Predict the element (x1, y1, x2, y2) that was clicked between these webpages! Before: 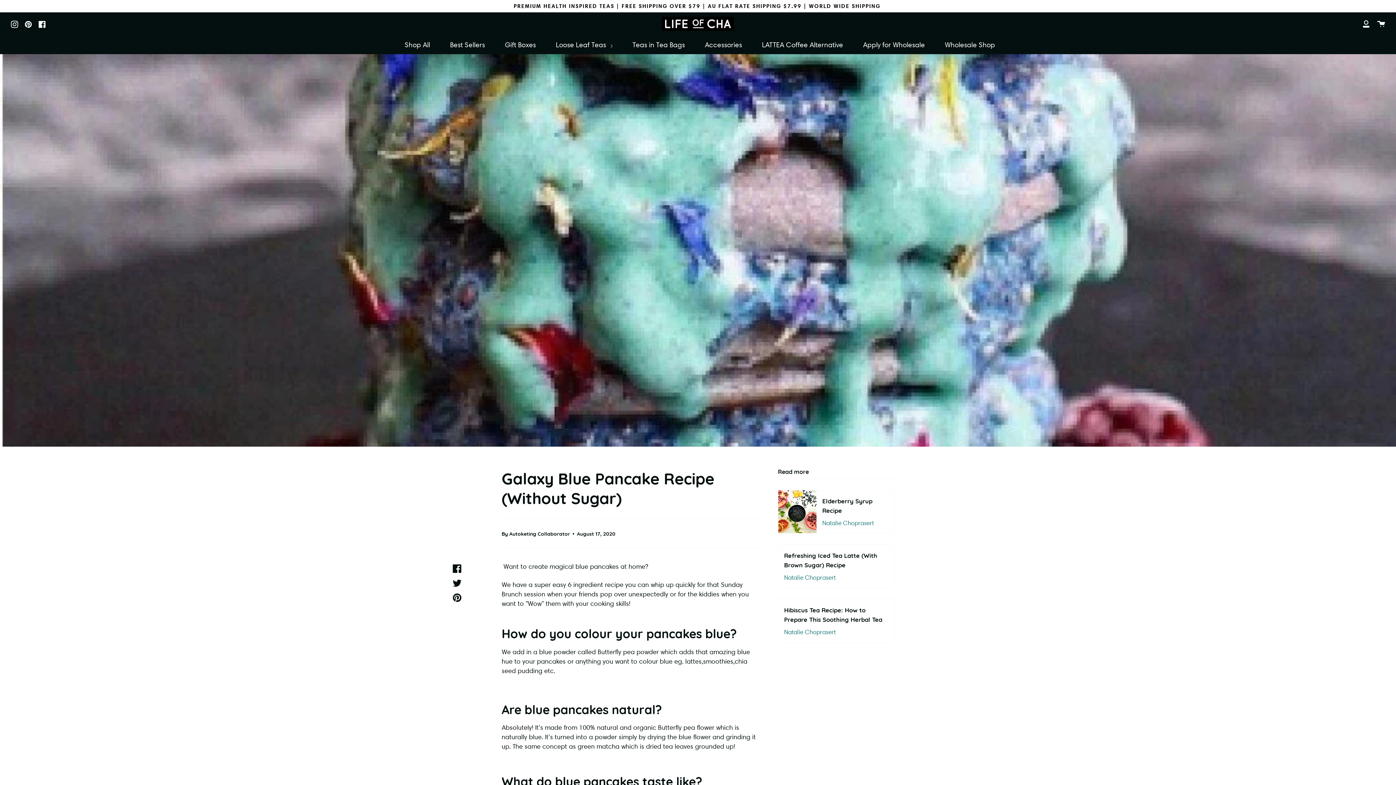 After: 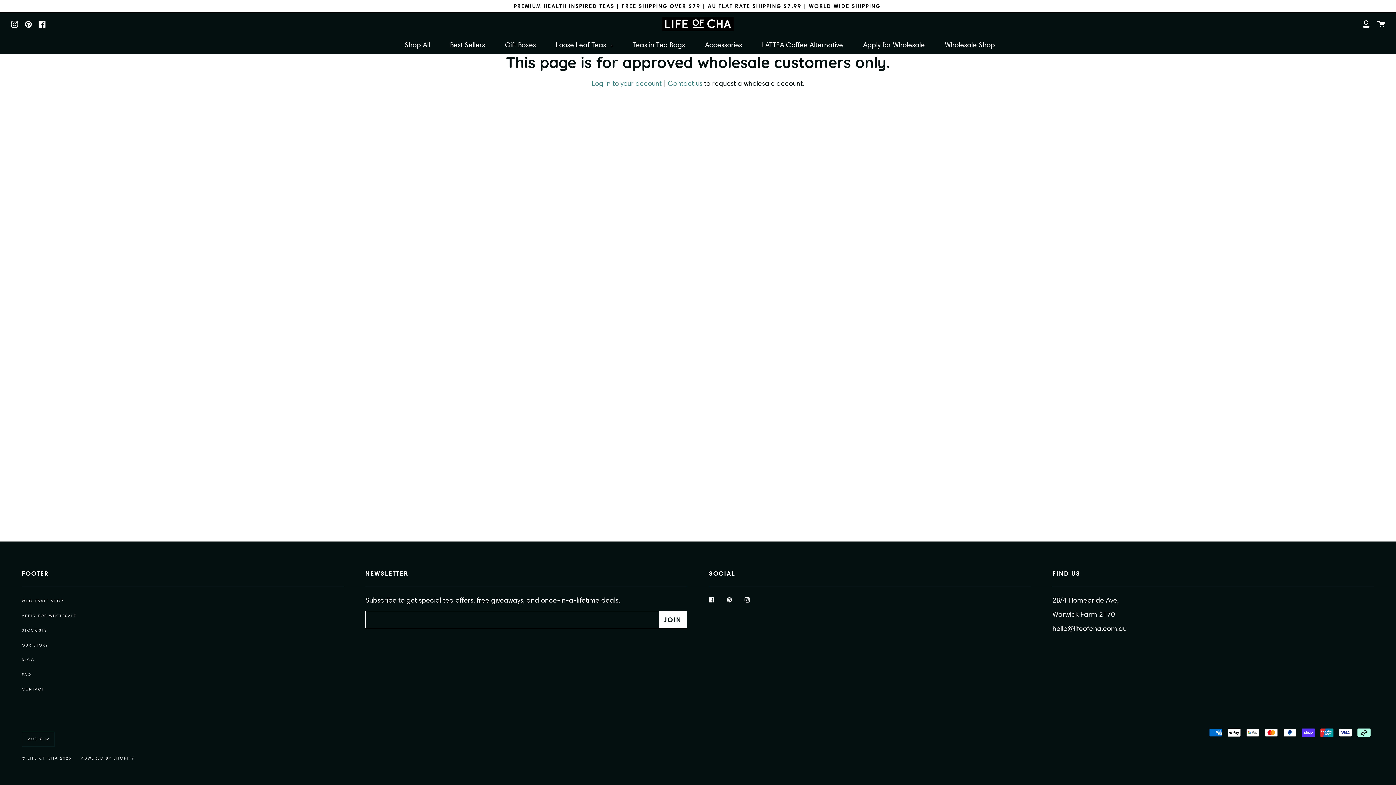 Action: bbox: (943, 35, 997, 54) label: Wholesale Shop